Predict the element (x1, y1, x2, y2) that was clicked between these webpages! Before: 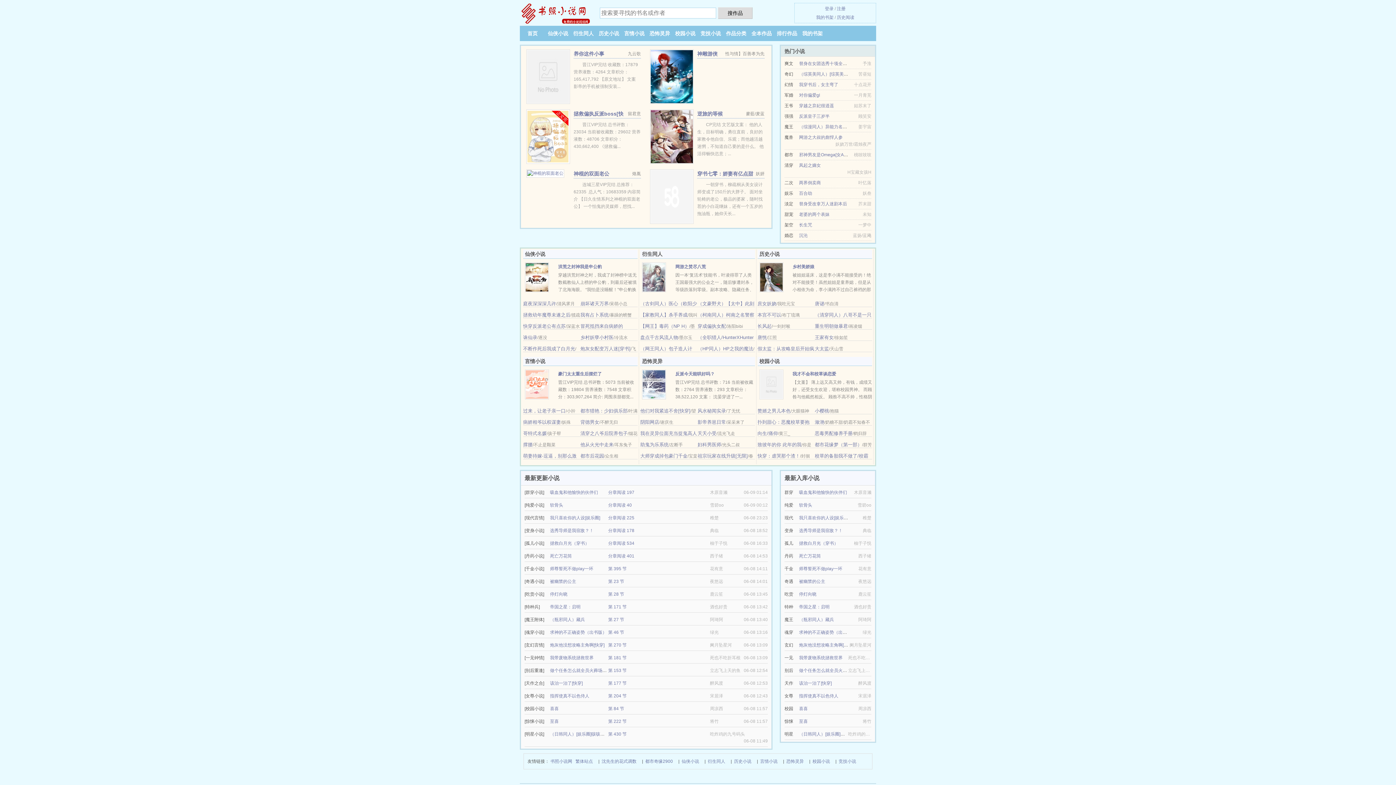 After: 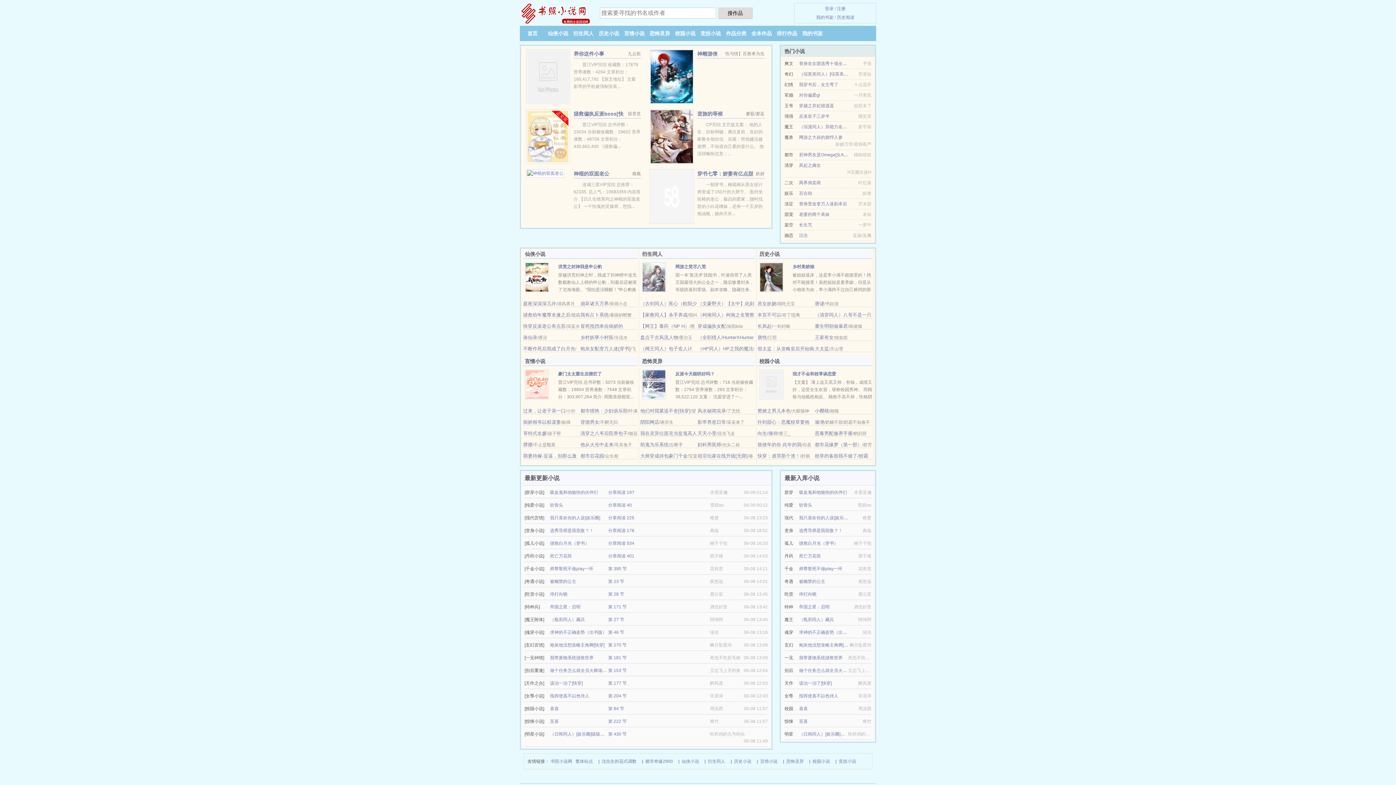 Action: bbox: (580, 301, 608, 306) label: 崩坏诸天万界